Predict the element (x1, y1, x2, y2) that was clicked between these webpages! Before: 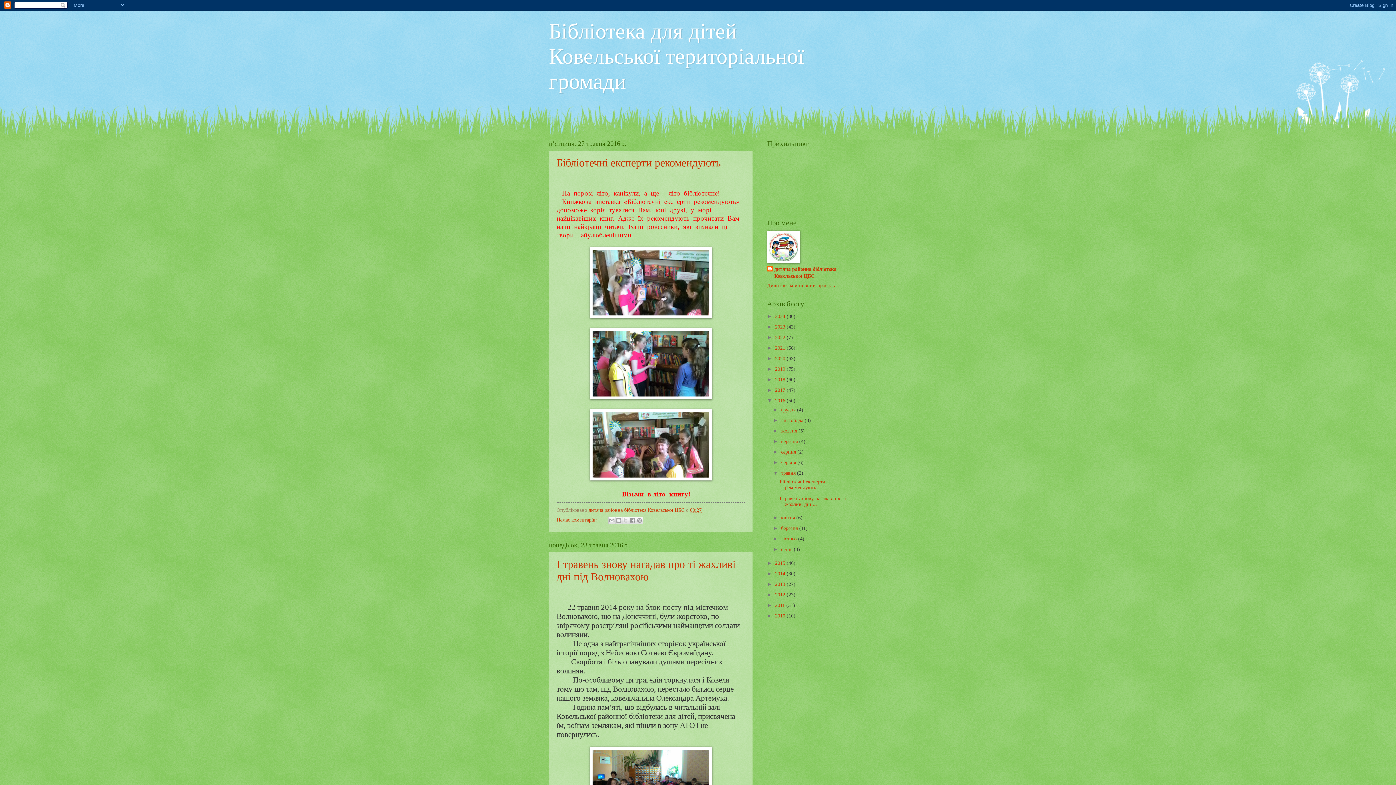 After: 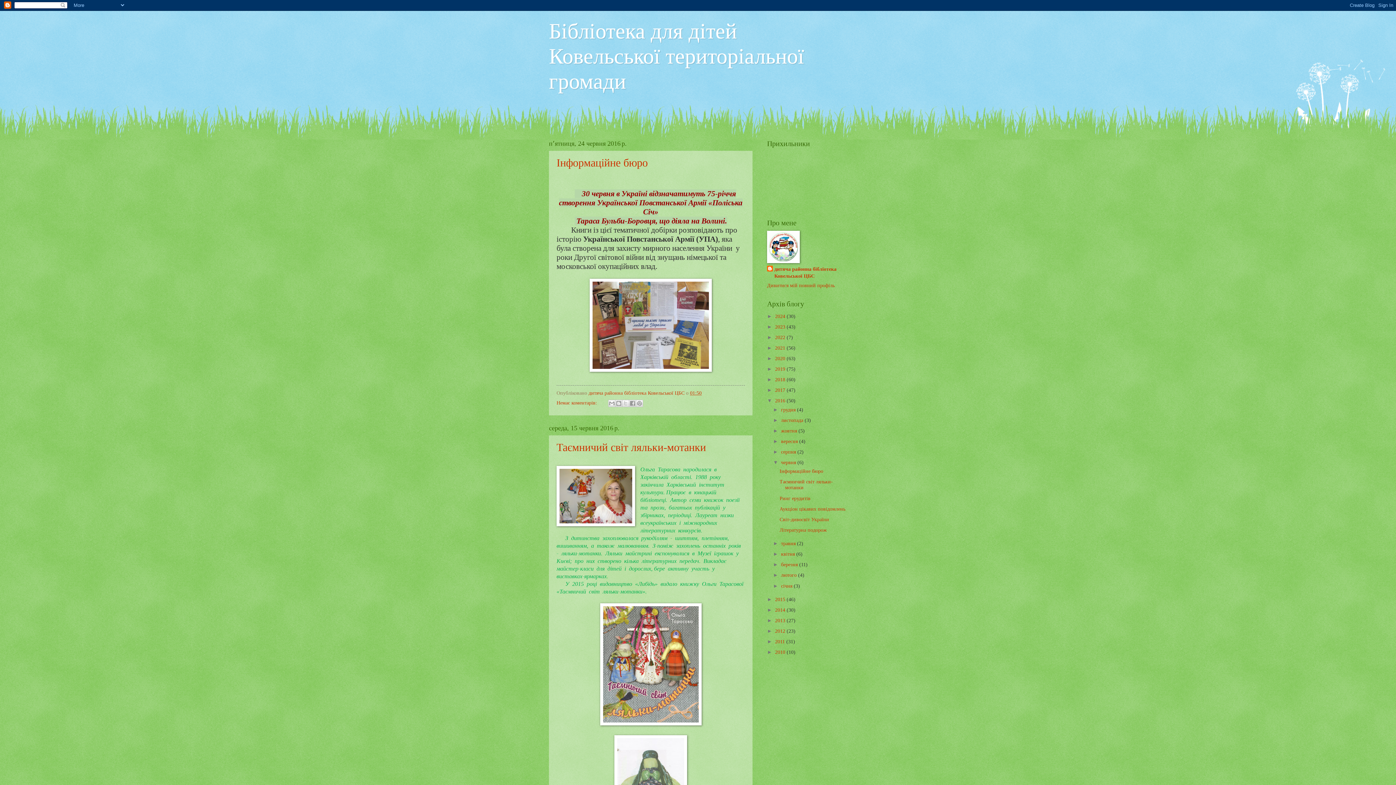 Action: label: червня  bbox: (781, 460, 797, 465)